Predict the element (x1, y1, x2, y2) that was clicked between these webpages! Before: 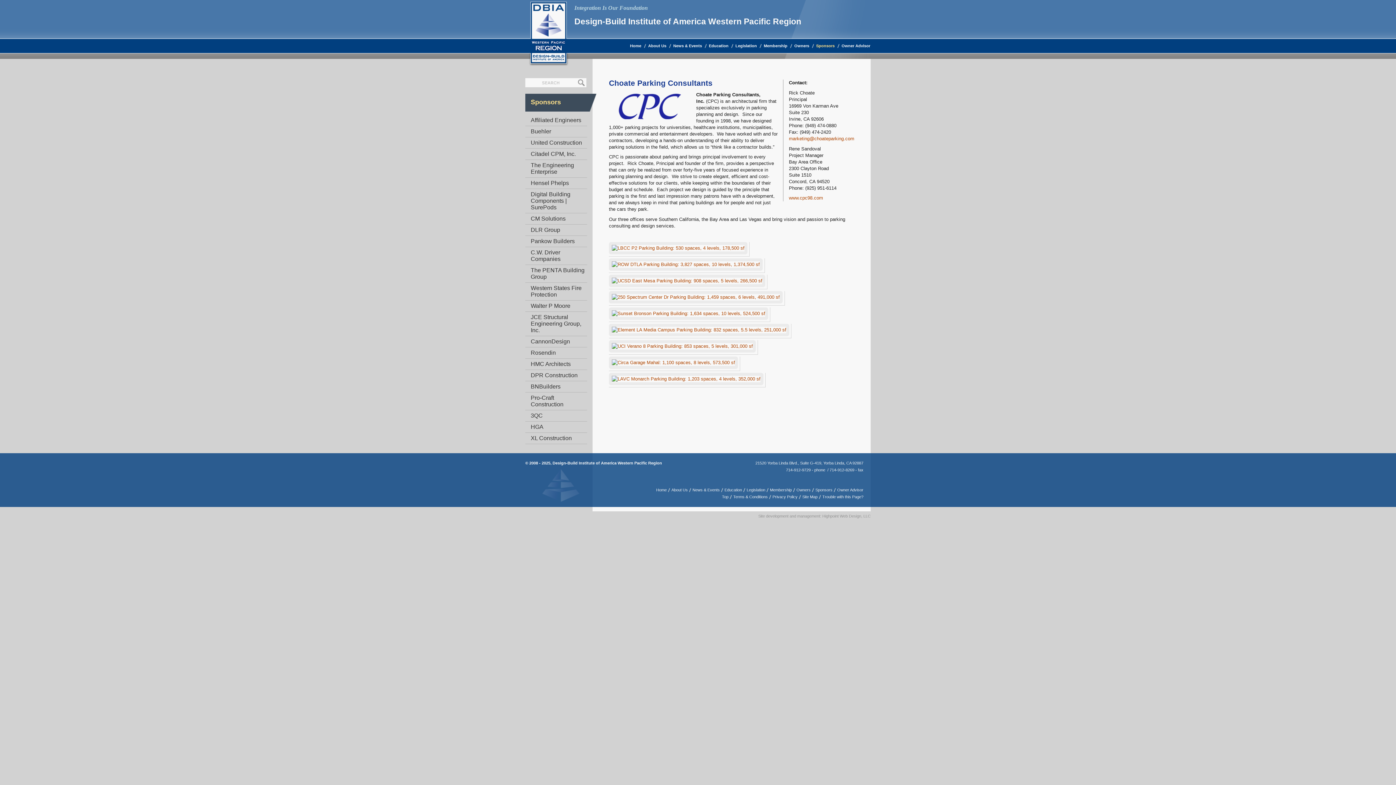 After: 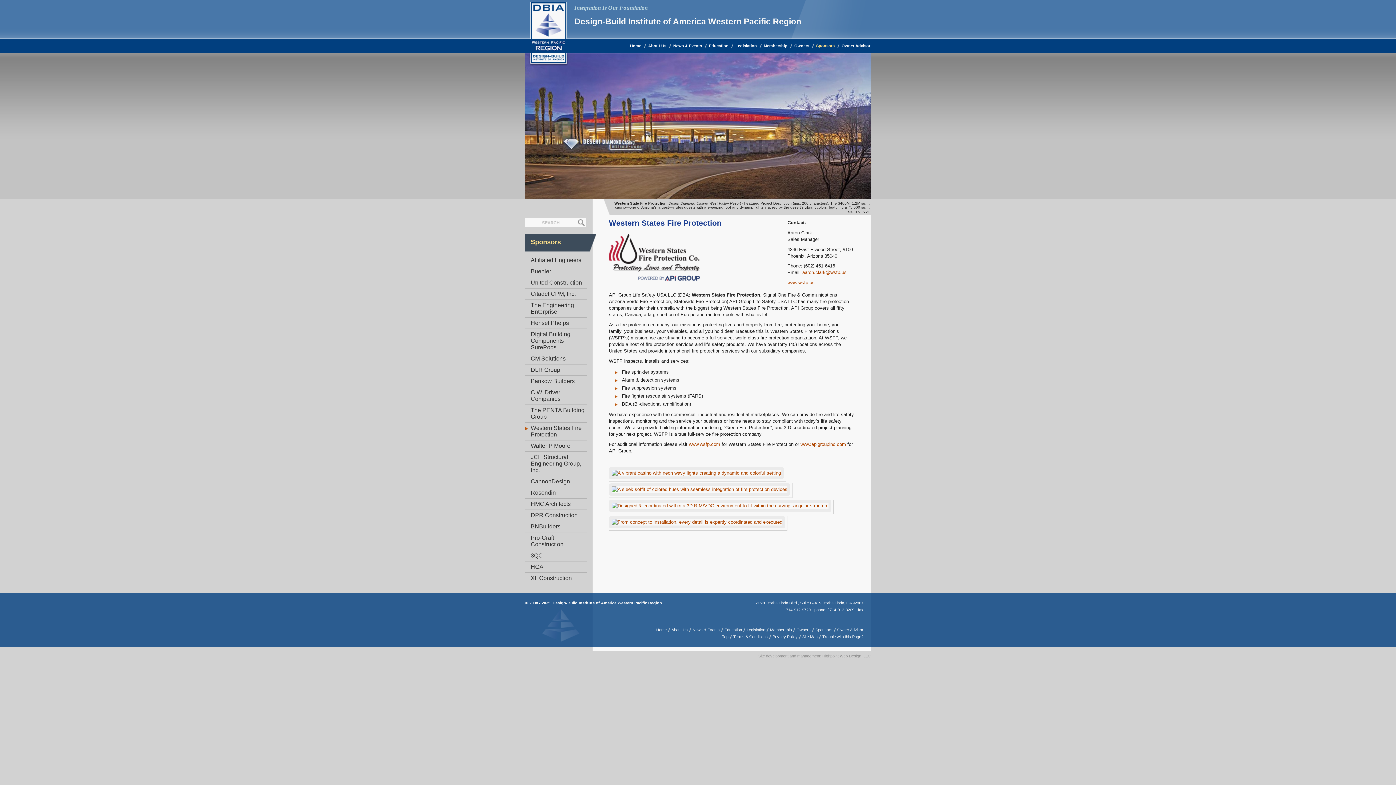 Action: bbox: (525, 283, 587, 300) label: Western States Fire Protection